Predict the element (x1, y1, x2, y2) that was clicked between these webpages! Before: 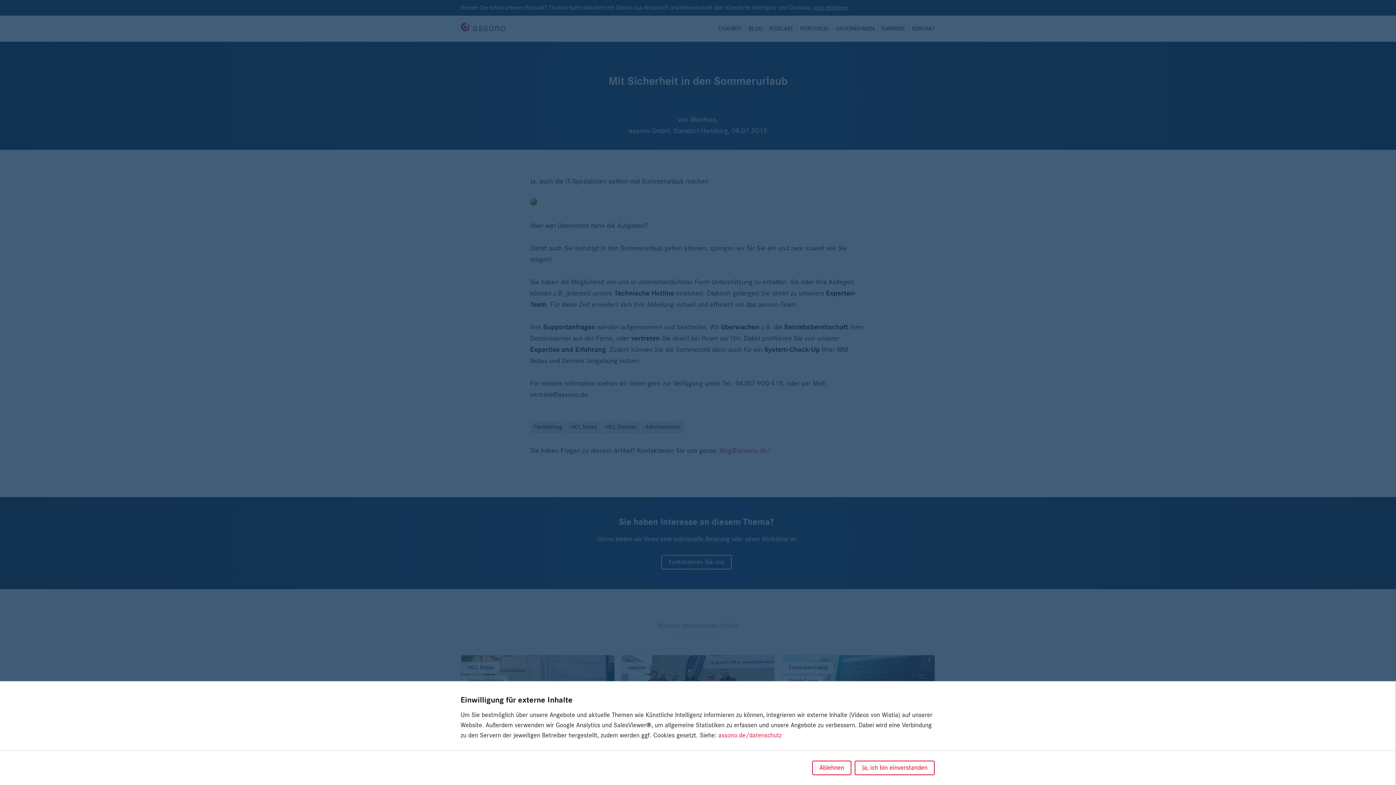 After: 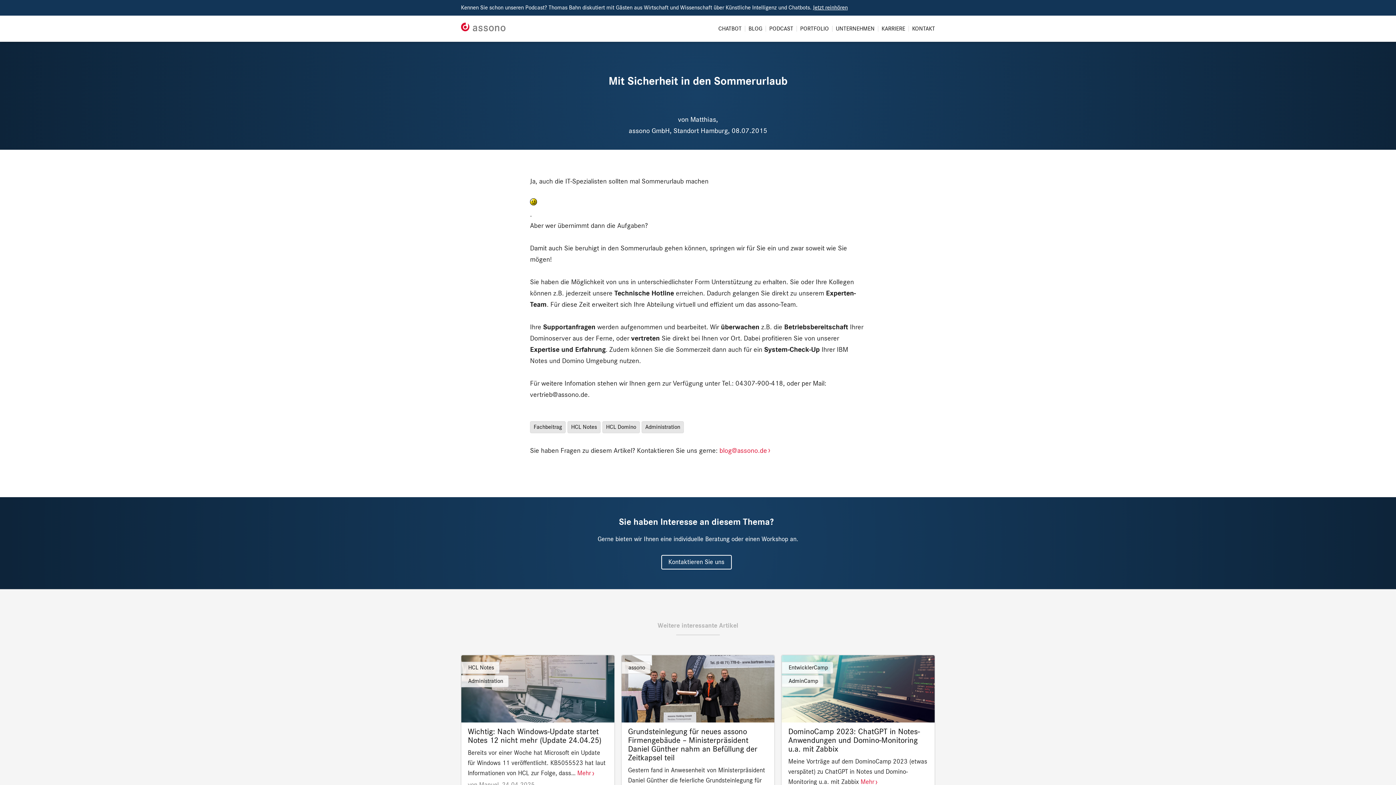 Action: label: Ablehnen bbox: (812, 760, 851, 775)